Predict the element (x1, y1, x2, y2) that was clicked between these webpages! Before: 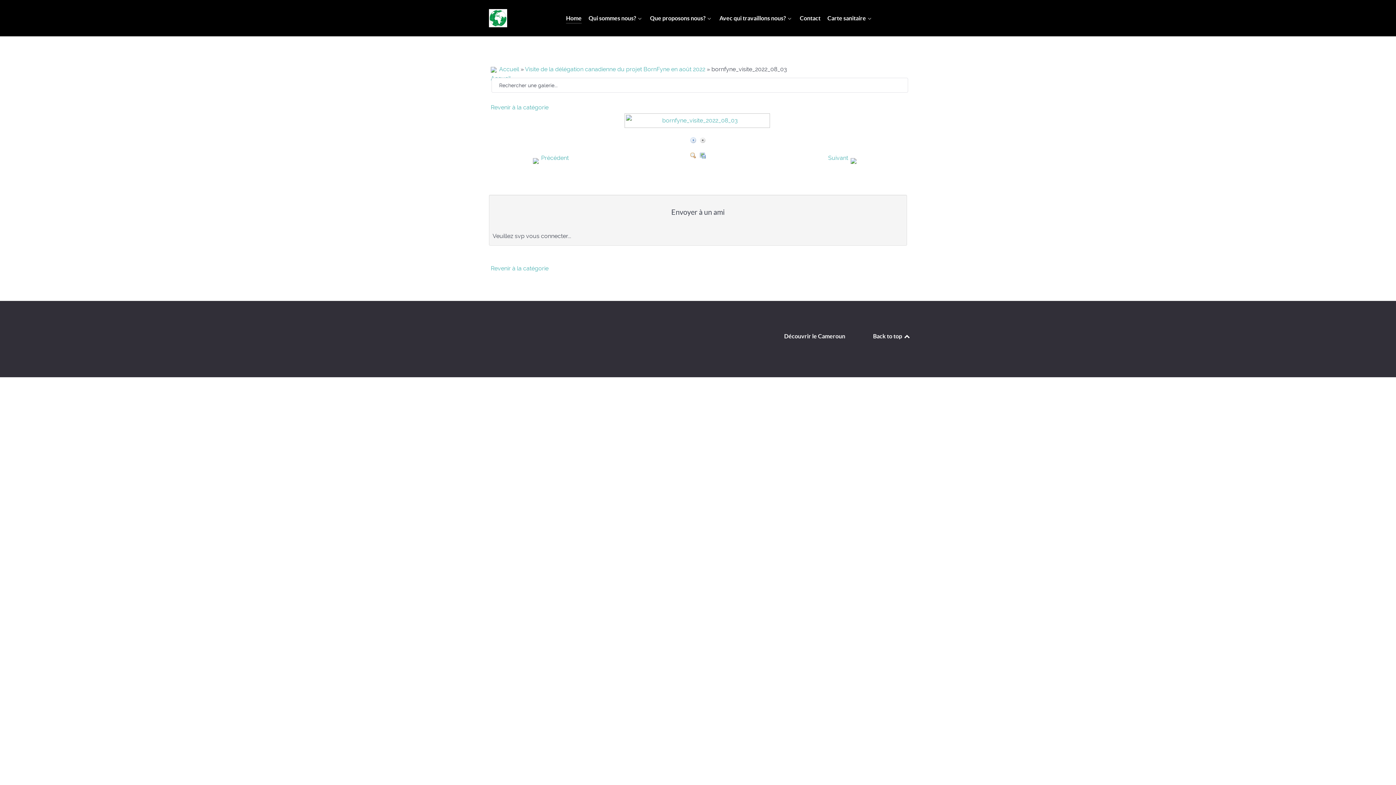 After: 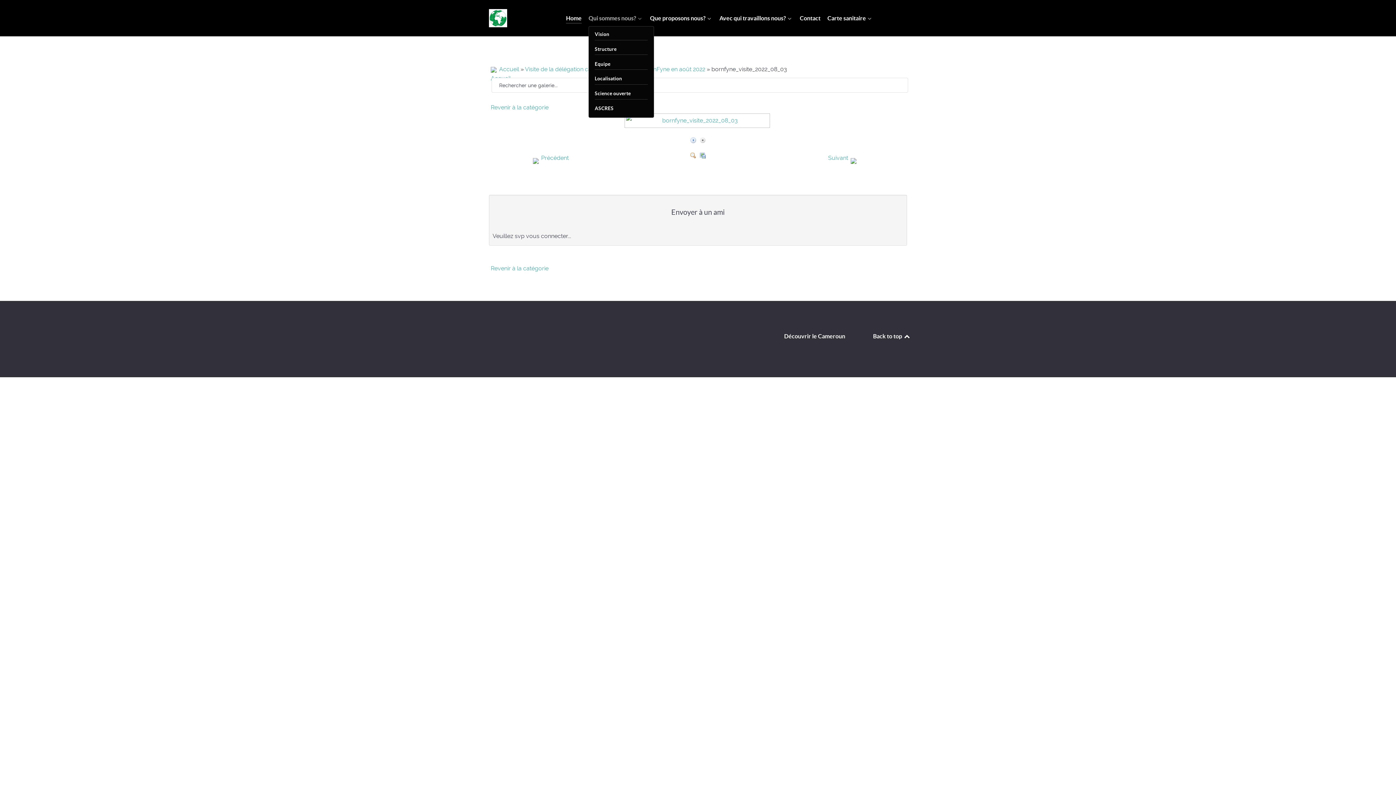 Action: label: Qui sommes nous?  bbox: (588, 13, 643, 24)